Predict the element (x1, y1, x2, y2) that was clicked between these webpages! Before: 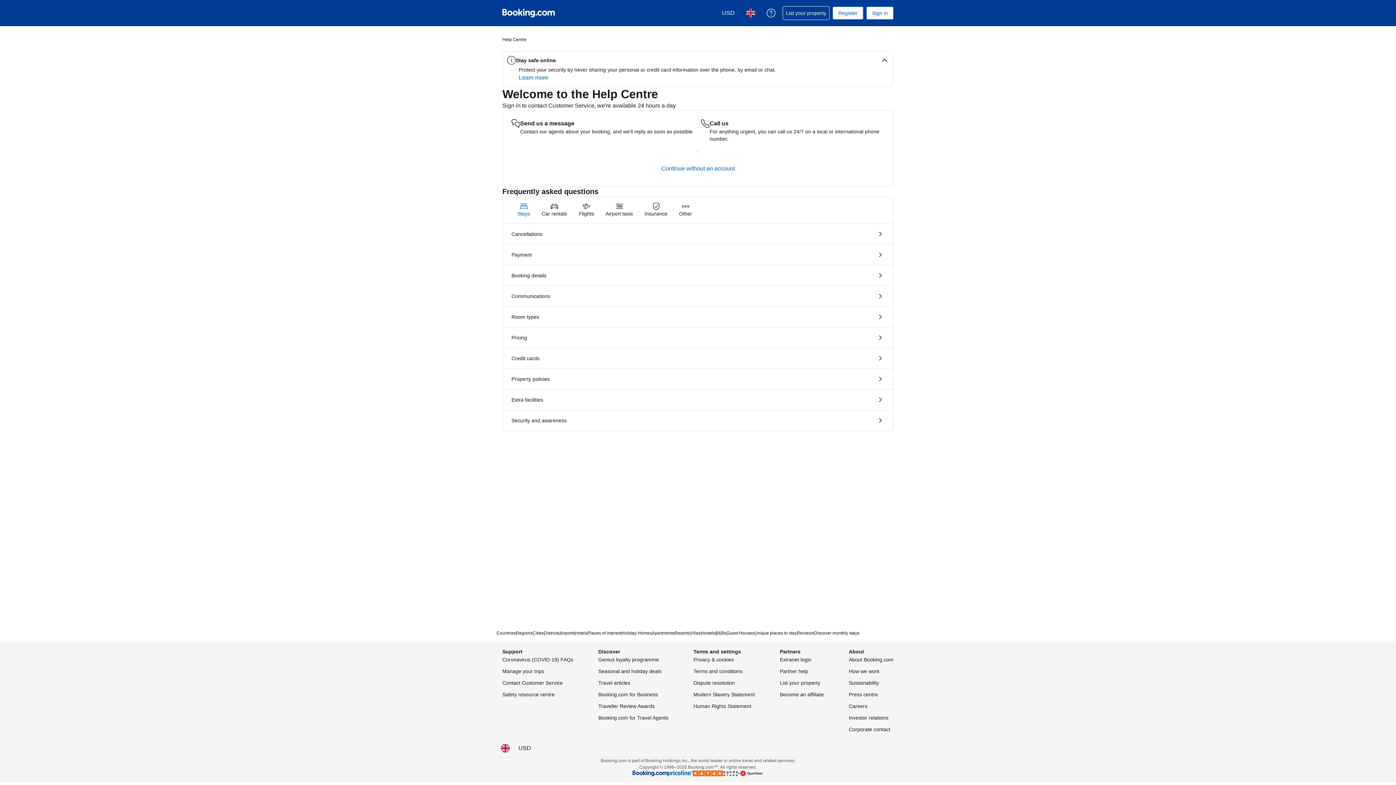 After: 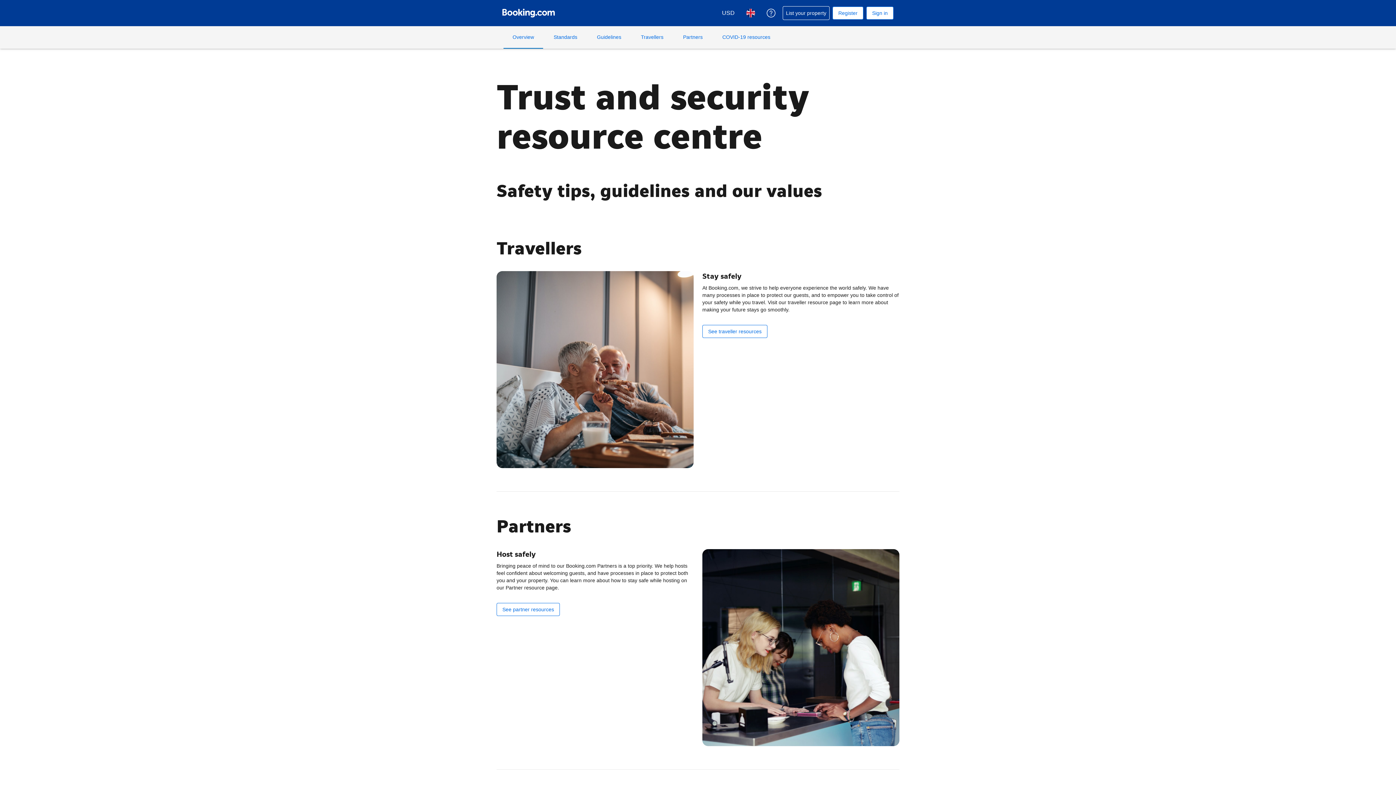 Action: bbox: (502, 690, 554, 699) label: Safety resource centre